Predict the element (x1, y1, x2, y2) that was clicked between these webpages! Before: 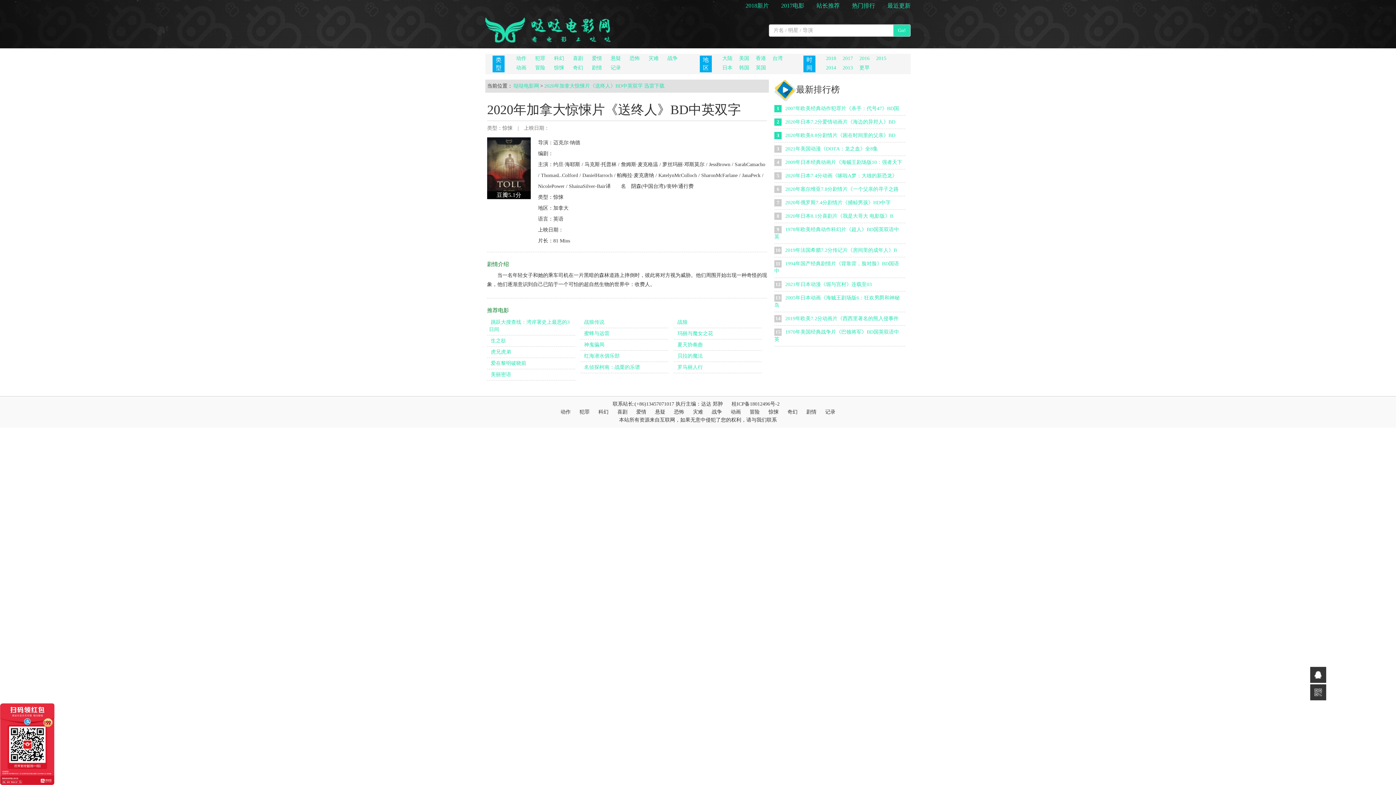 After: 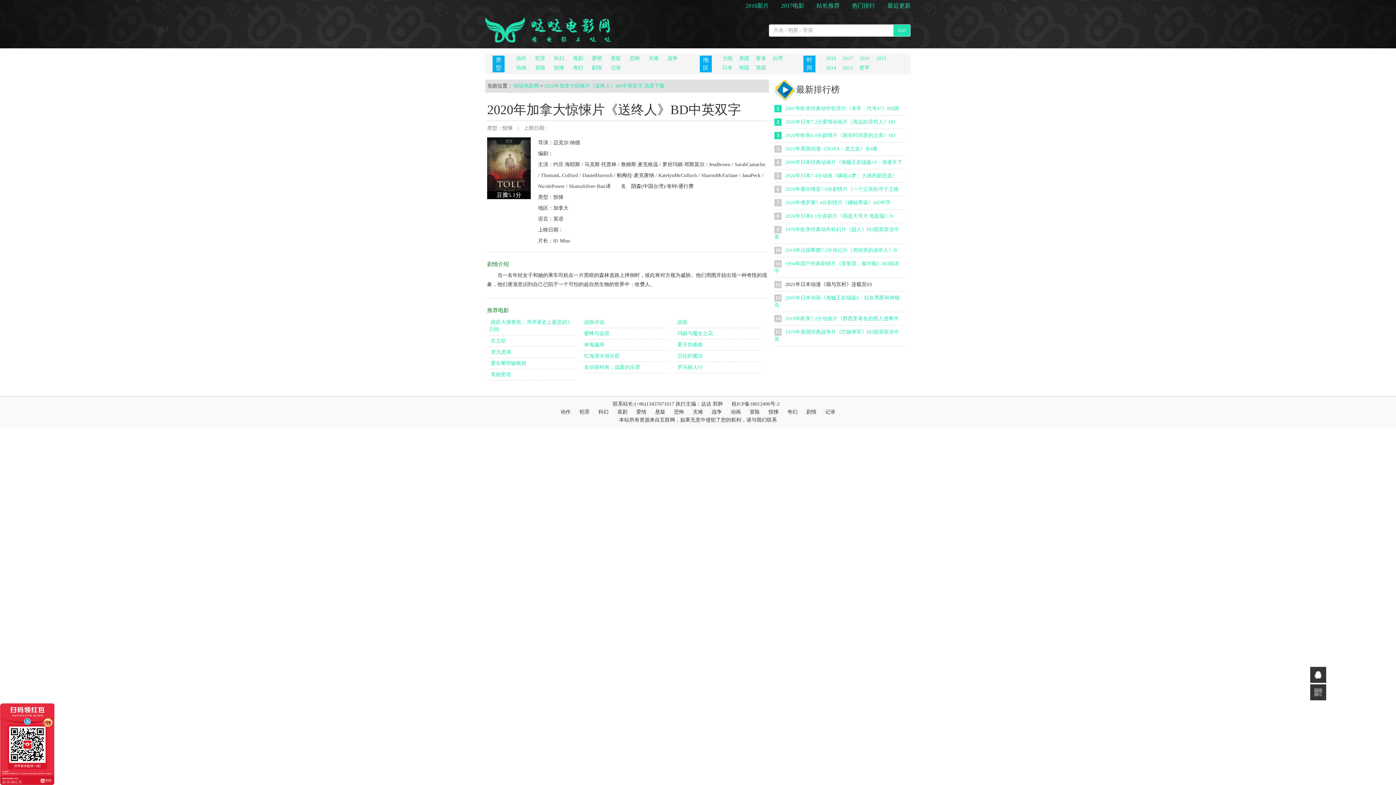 Action: label: 12
2021年日本动漫《堀与宫村》连载至03 bbox: (774, 281, 902, 288)